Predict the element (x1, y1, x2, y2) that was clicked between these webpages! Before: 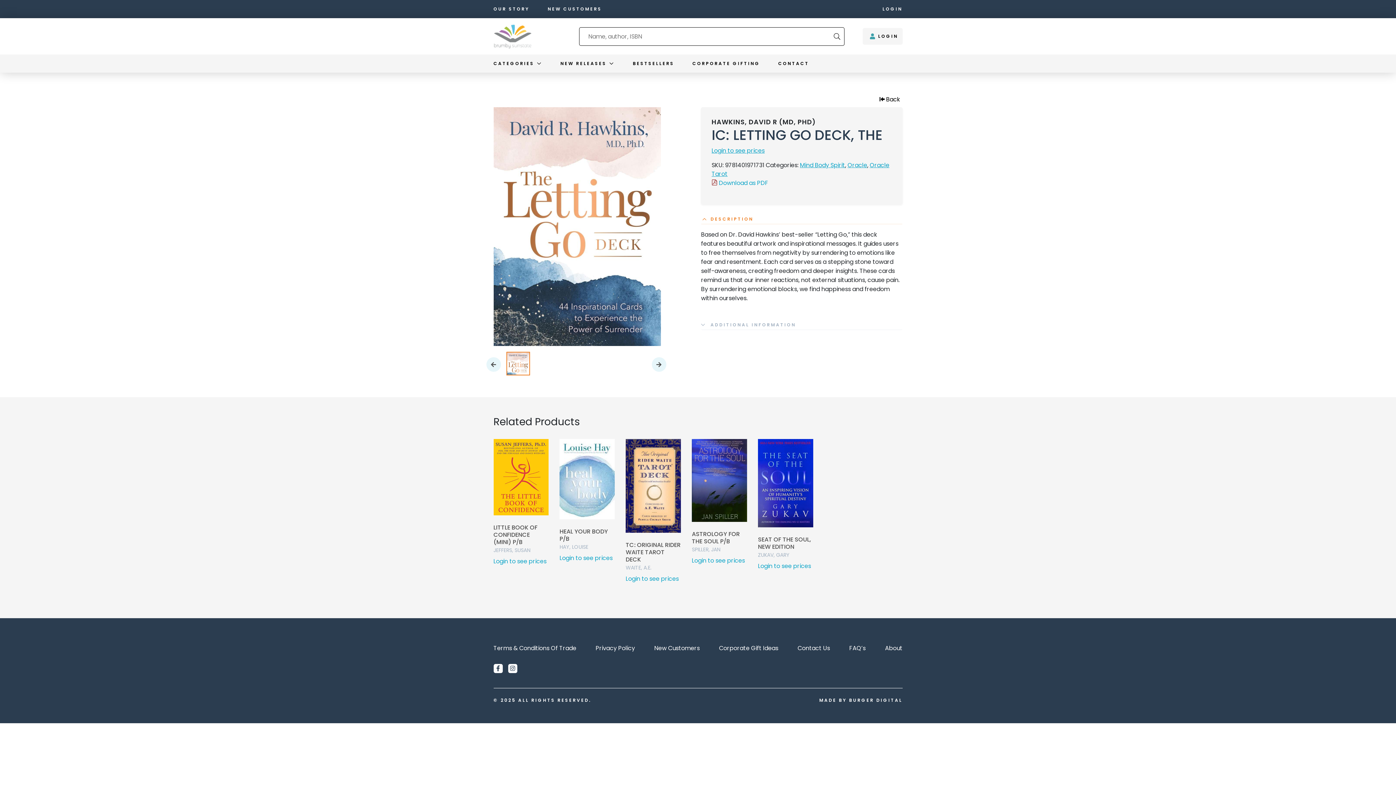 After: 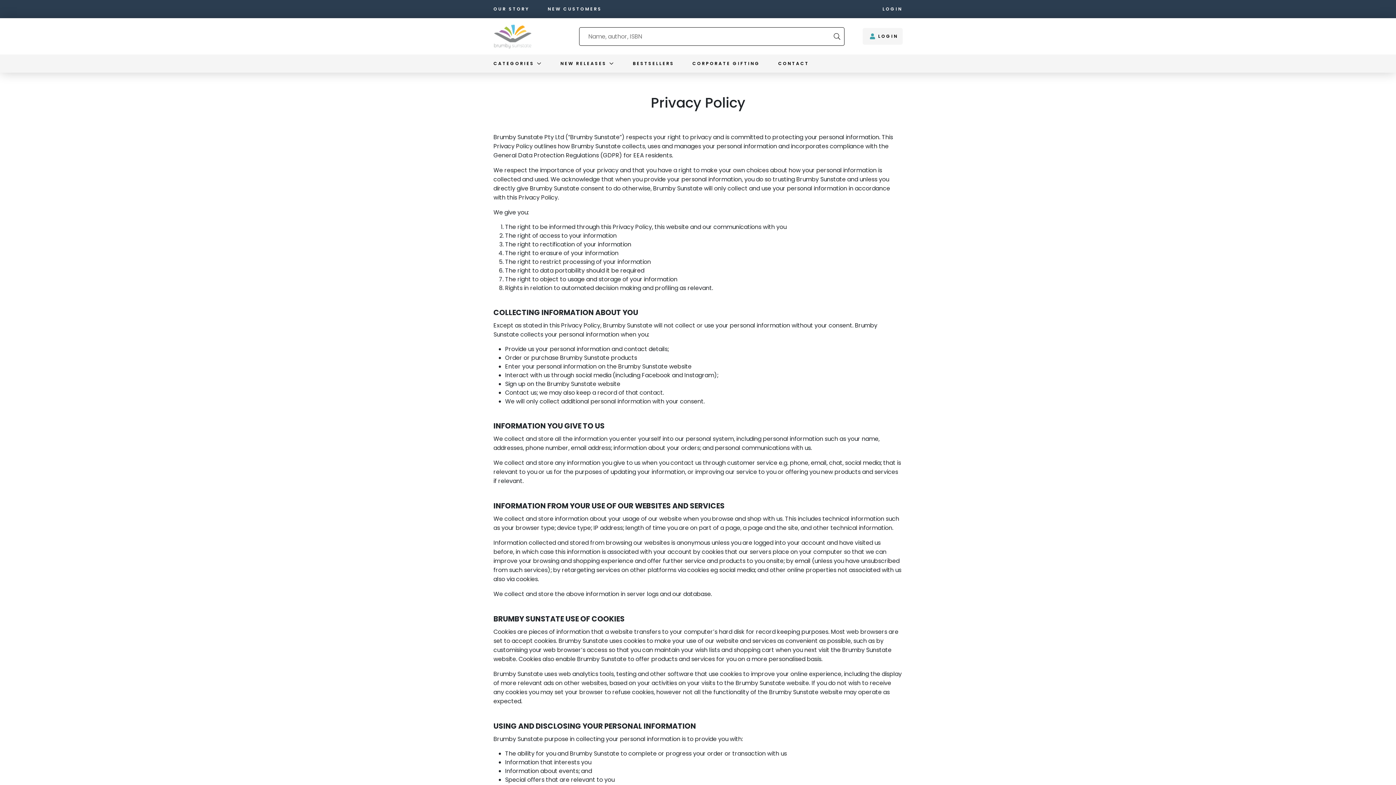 Action: label: Privacy Policy bbox: (590, 638, 640, 658)